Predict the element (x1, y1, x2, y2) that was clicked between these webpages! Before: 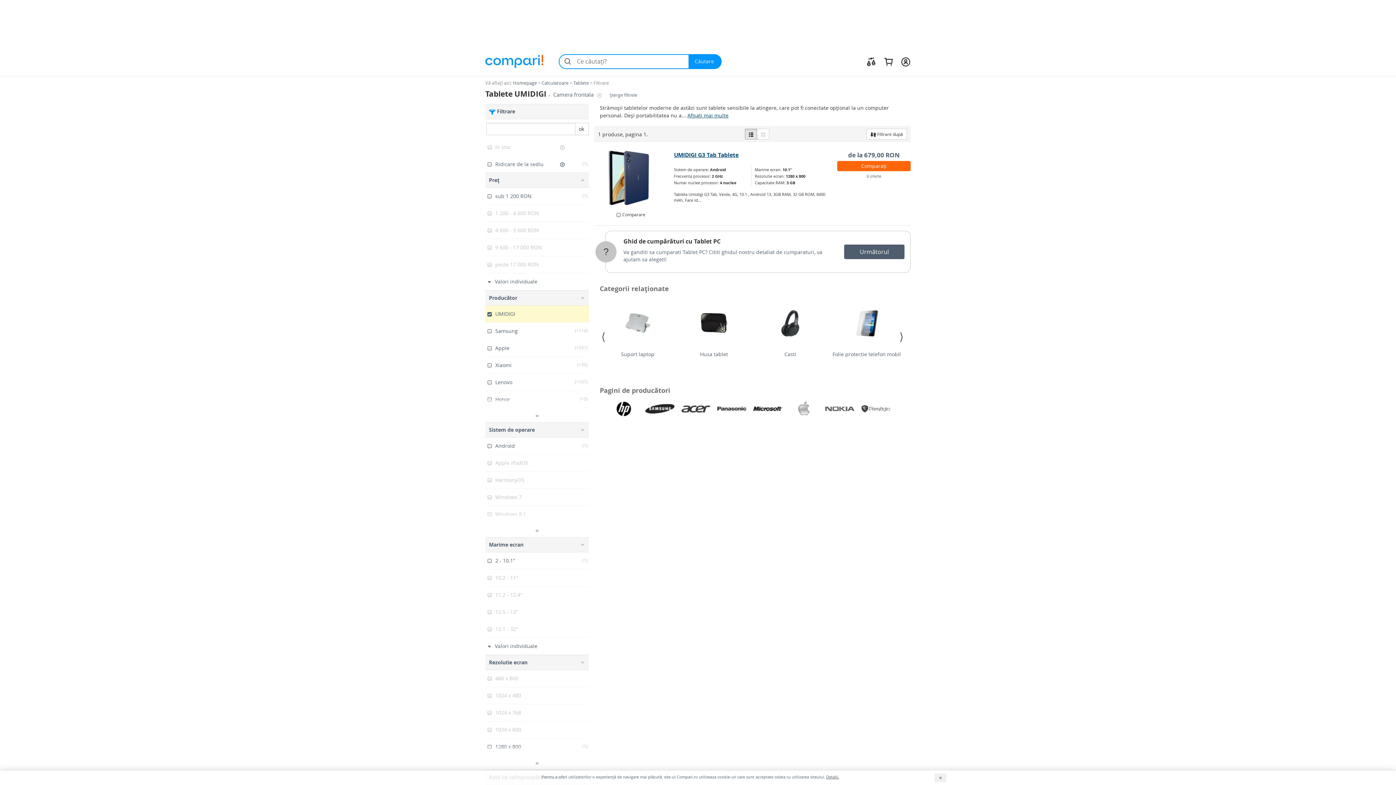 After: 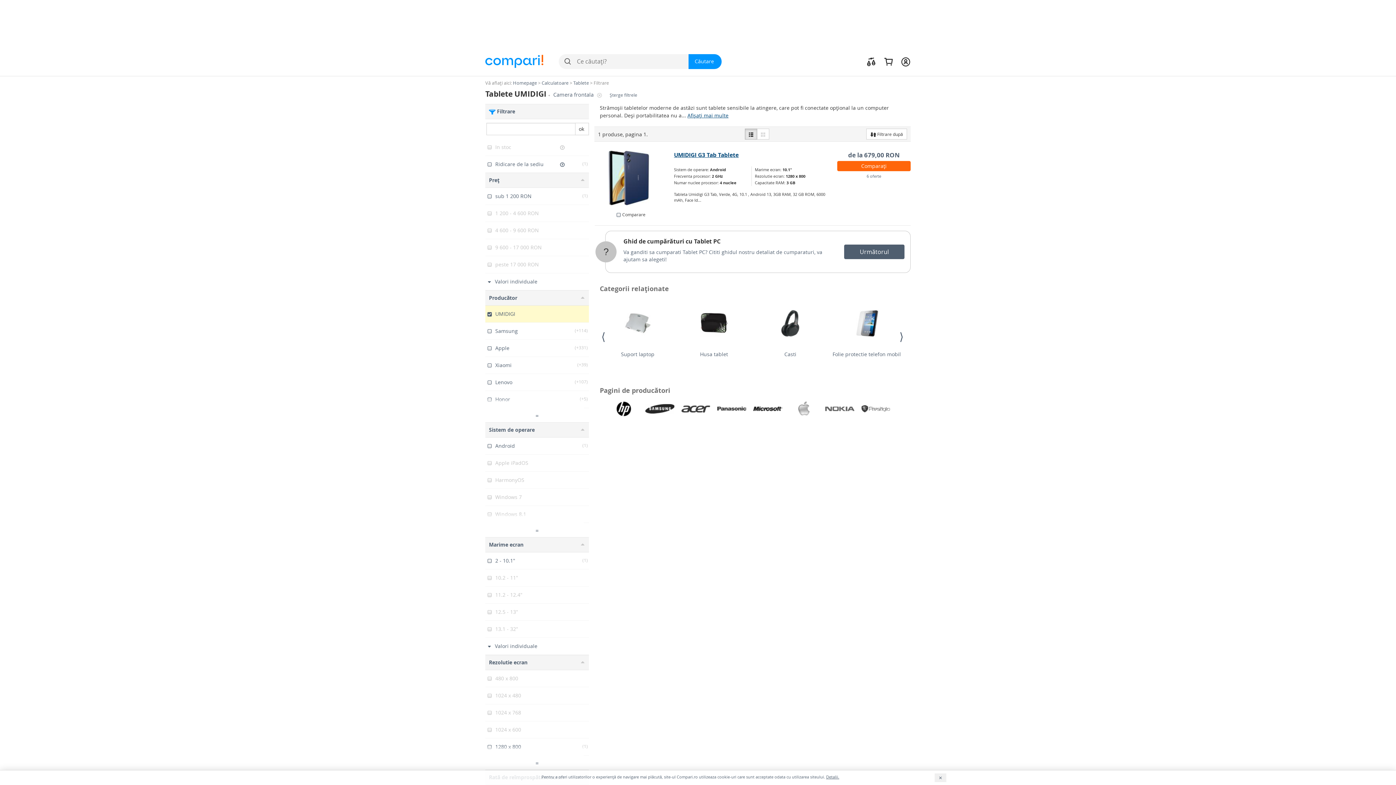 Action: bbox: (485, 586, 589, 603) label: 11.2 - 12.4"
 